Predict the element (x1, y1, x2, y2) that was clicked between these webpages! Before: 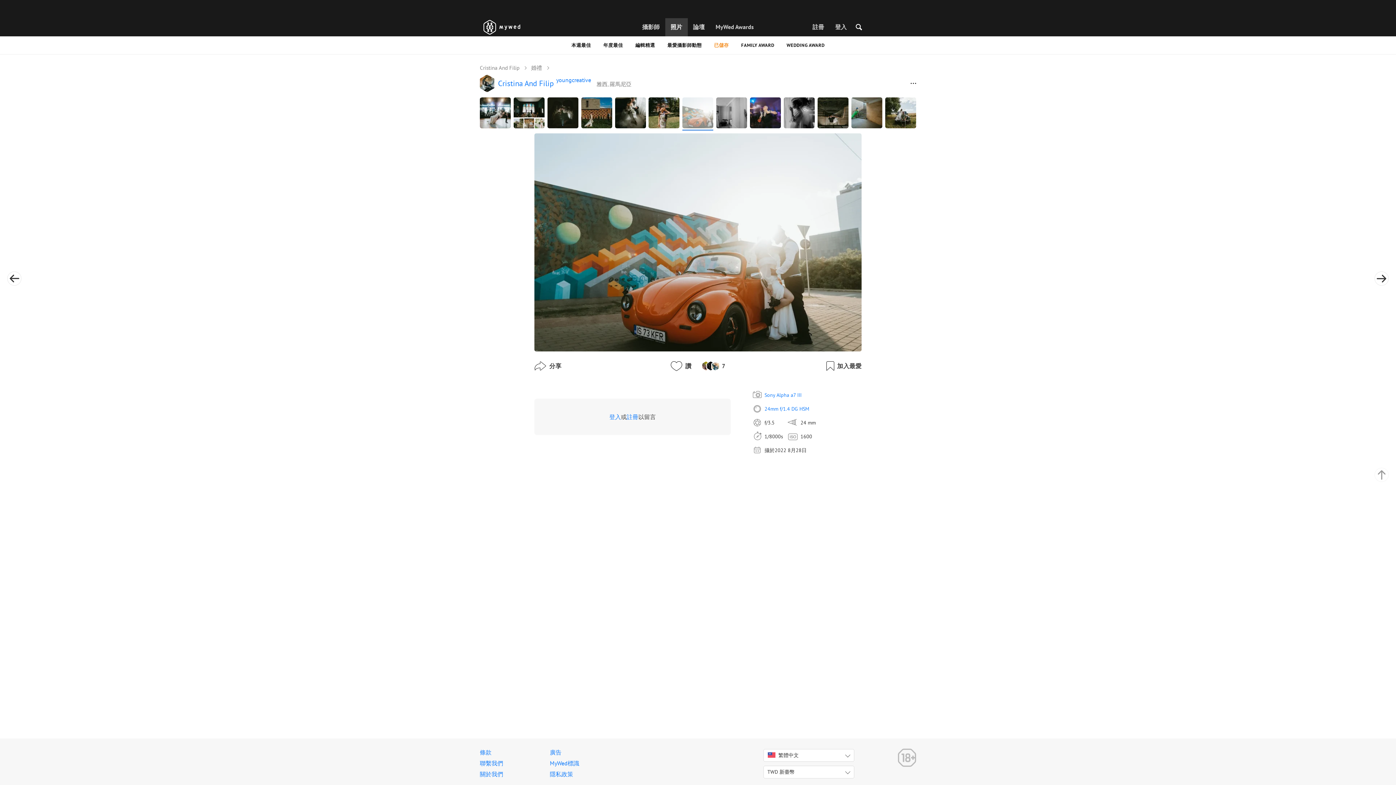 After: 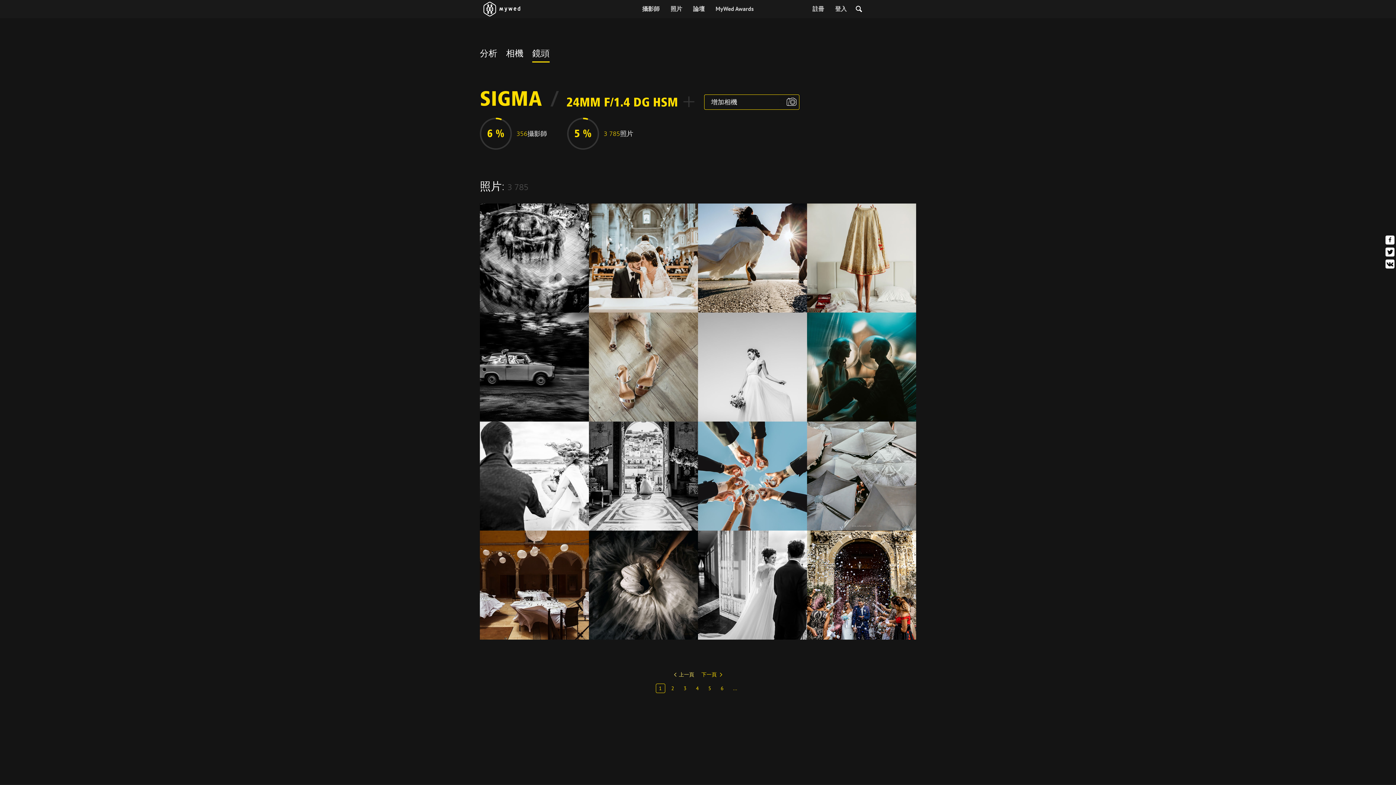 Action: label: 24mm f/1.4 DG HSM bbox: (764, 405, 809, 412)